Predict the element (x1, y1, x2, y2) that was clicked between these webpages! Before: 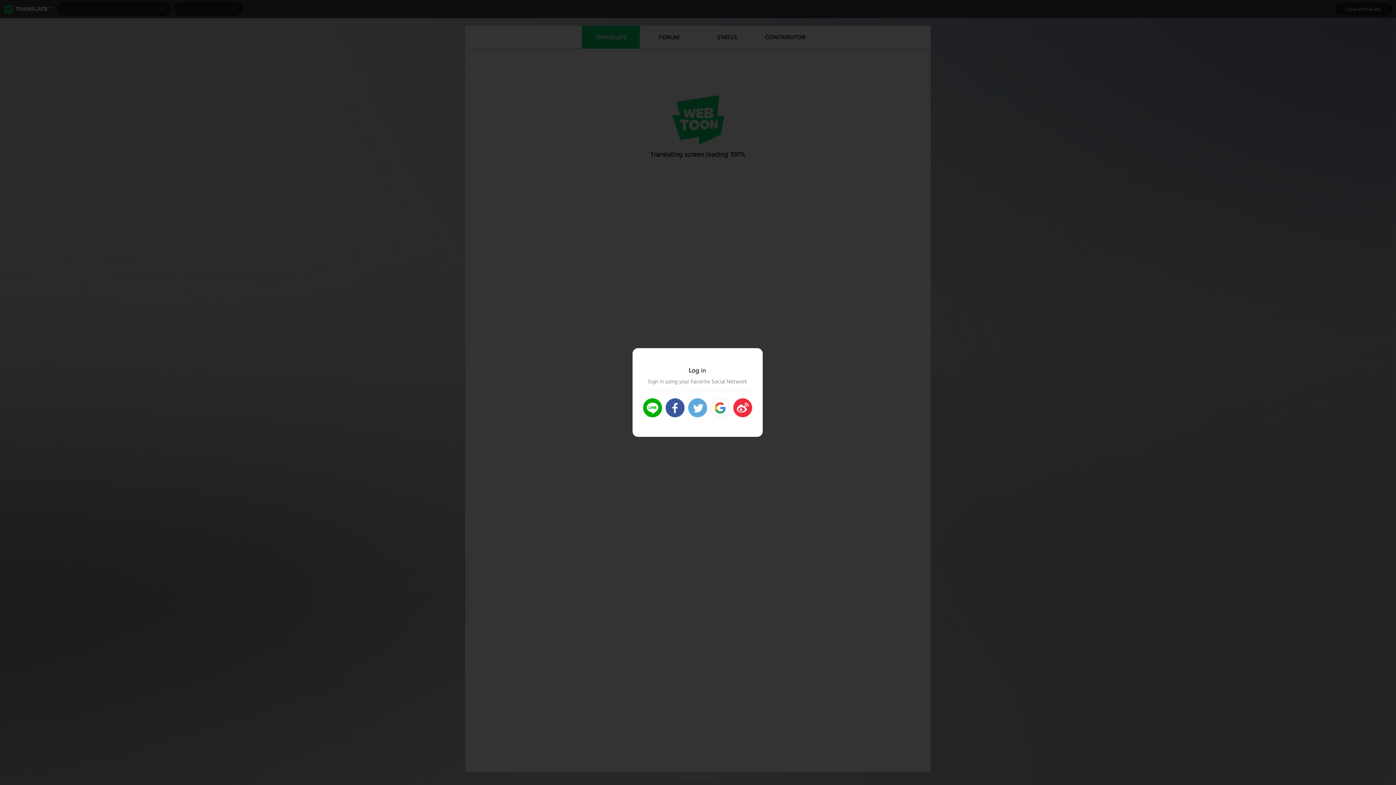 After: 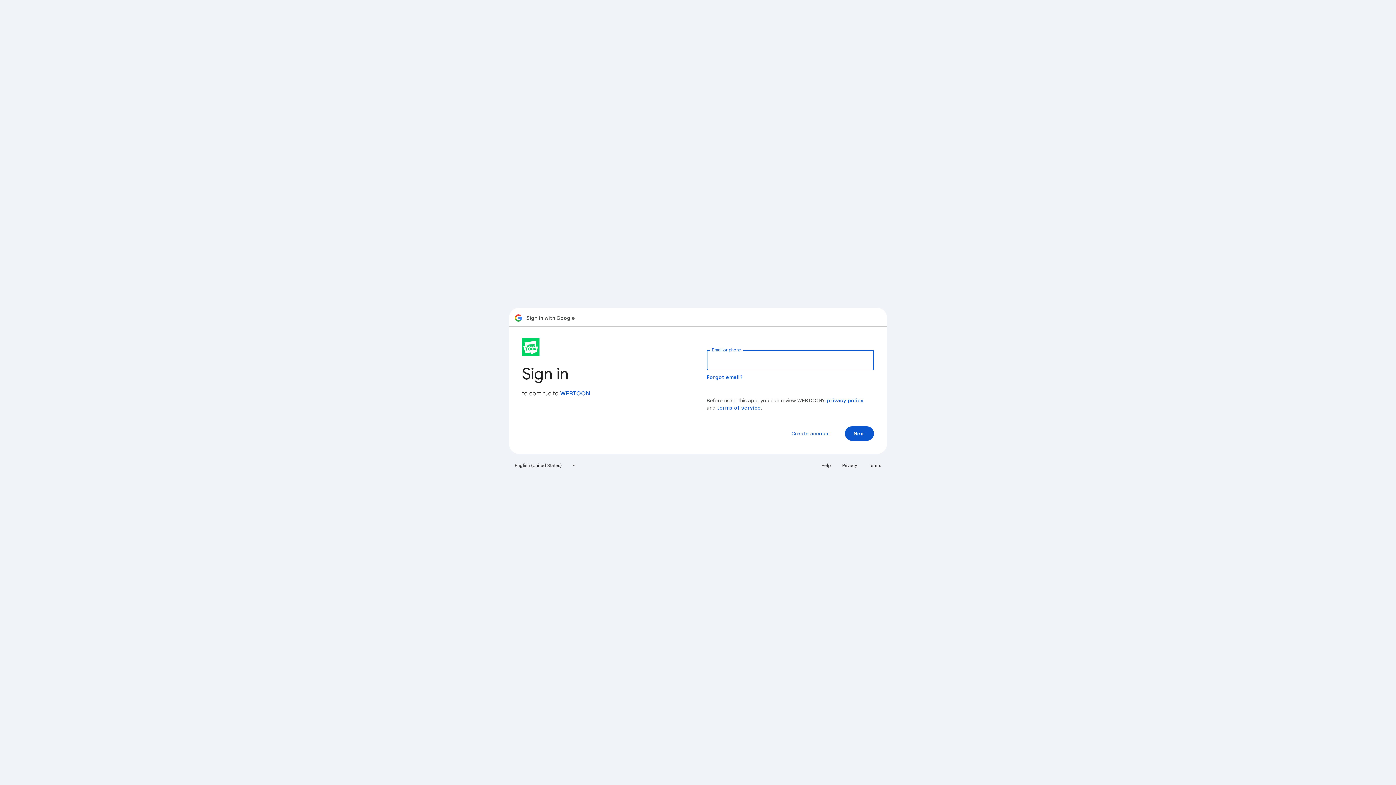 Action: bbox: (710, 398, 729, 417) label: Login Google